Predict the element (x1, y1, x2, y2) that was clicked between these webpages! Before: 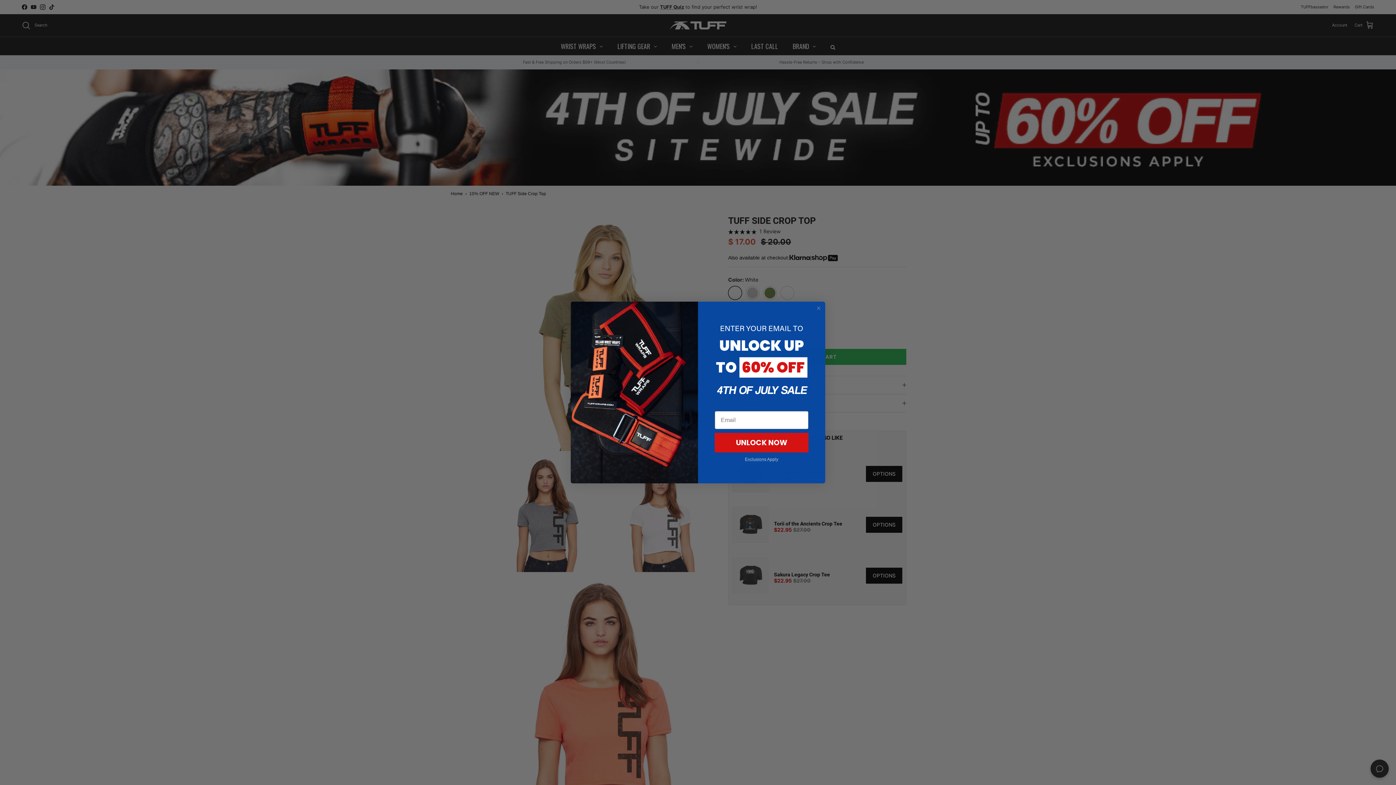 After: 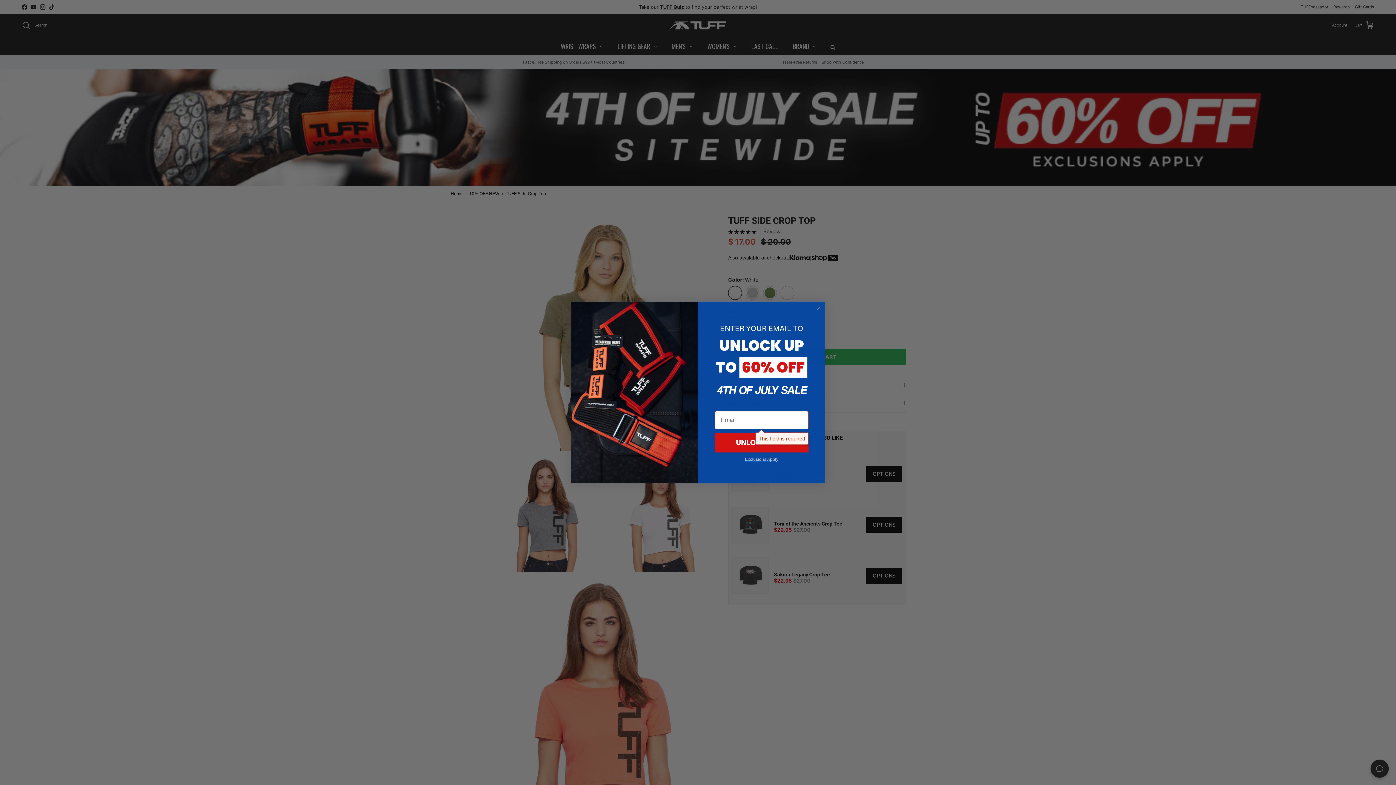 Action: label: UNLOCK NOW bbox: (714, 433, 808, 452)